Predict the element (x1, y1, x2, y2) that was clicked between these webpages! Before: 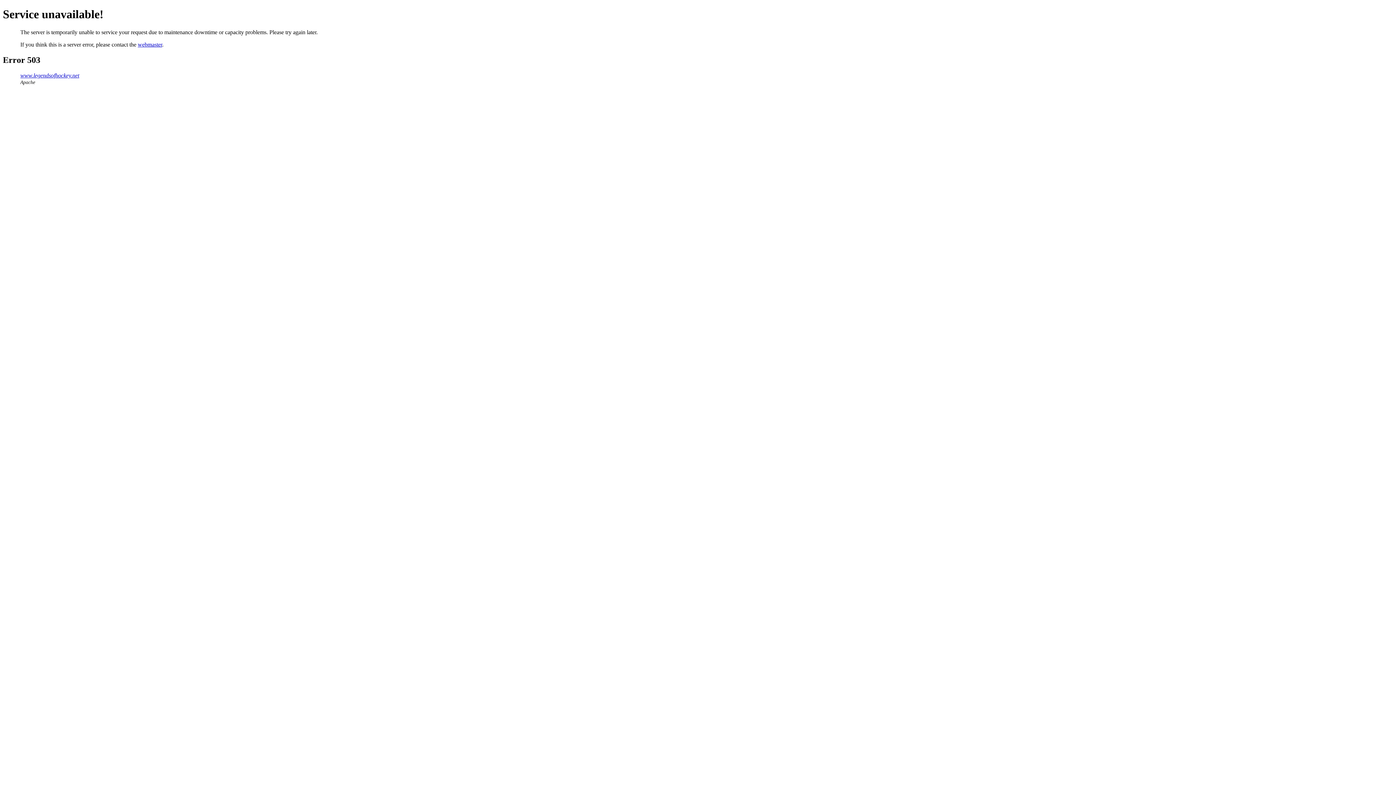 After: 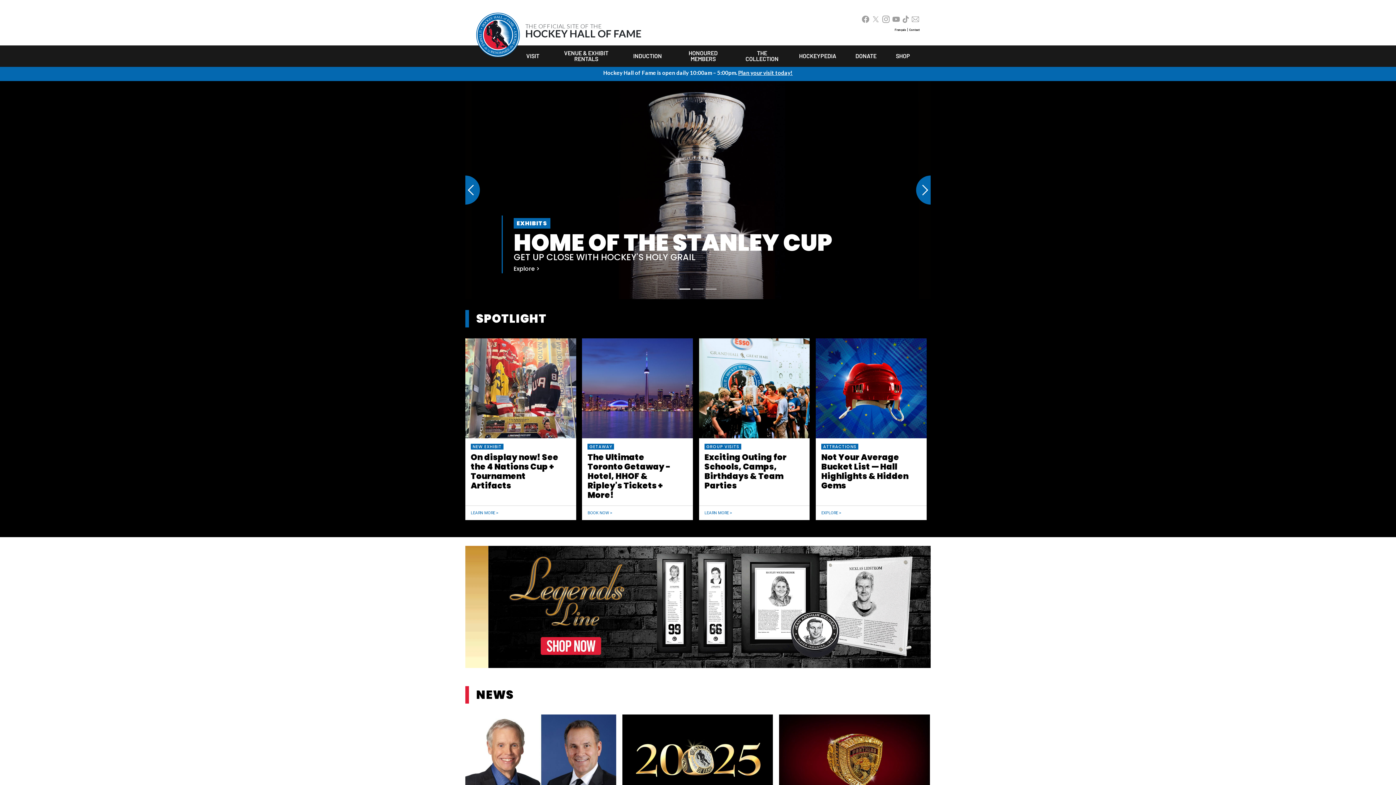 Action: label: www.legendsofhockey.net bbox: (20, 72, 79, 78)